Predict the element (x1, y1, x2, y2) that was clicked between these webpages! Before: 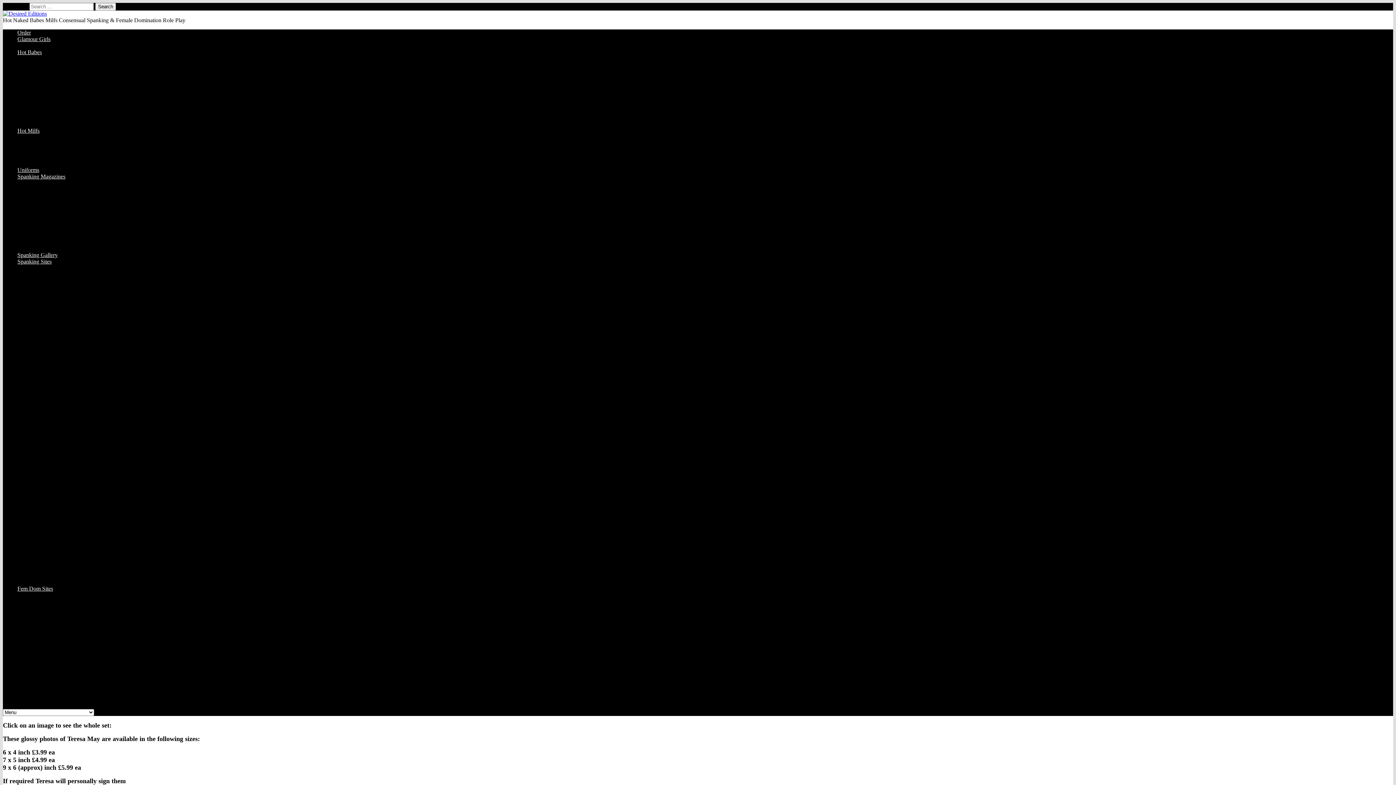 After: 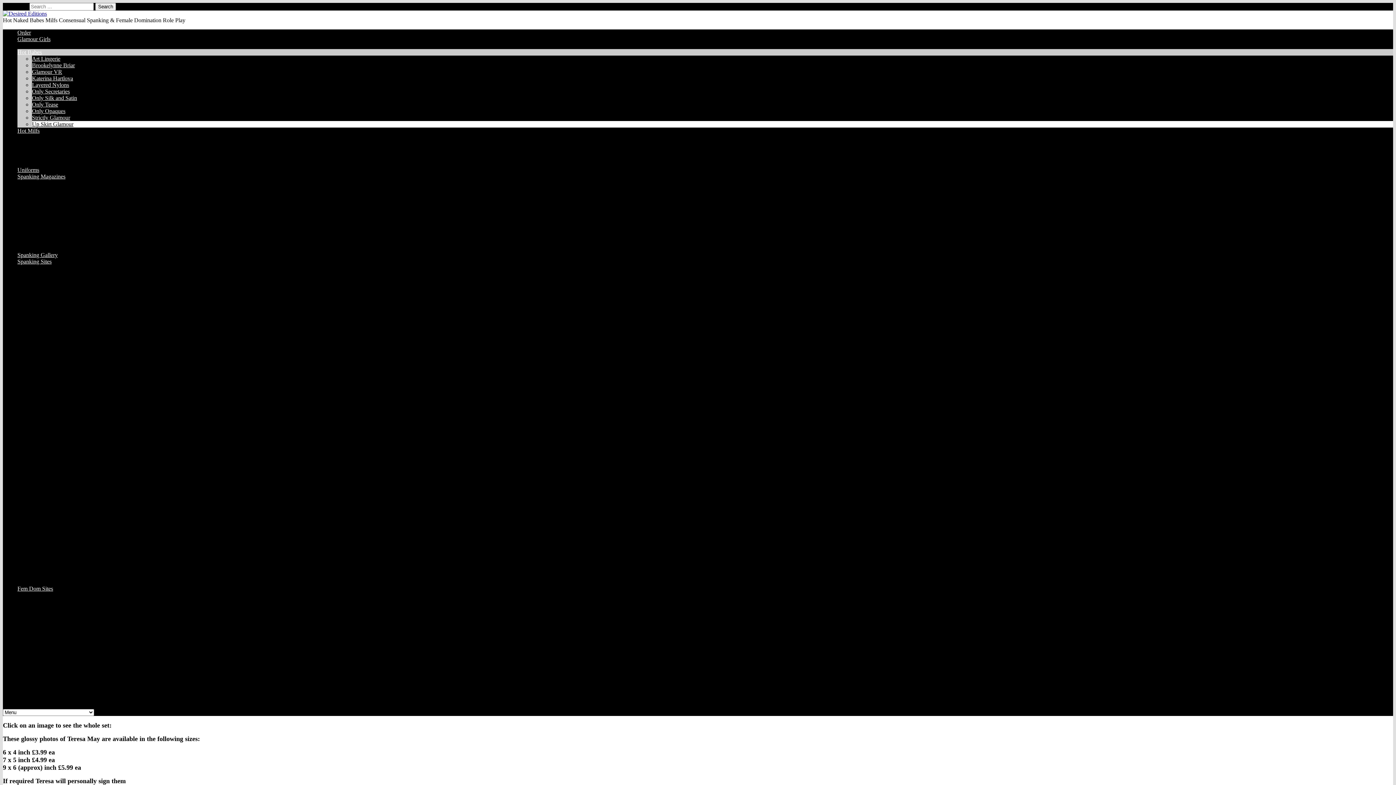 Action: bbox: (32, 121, 73, 127) label: Up Skirt Glamour